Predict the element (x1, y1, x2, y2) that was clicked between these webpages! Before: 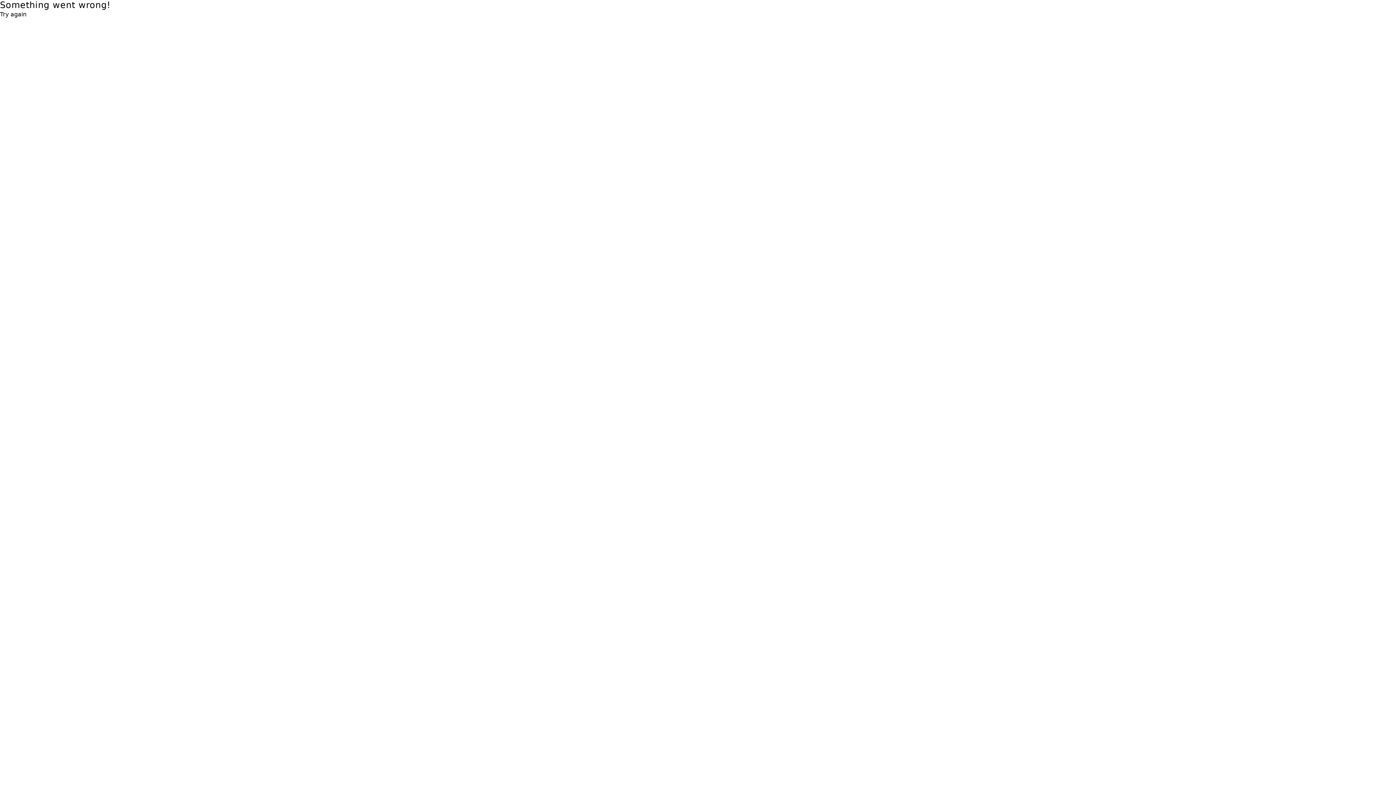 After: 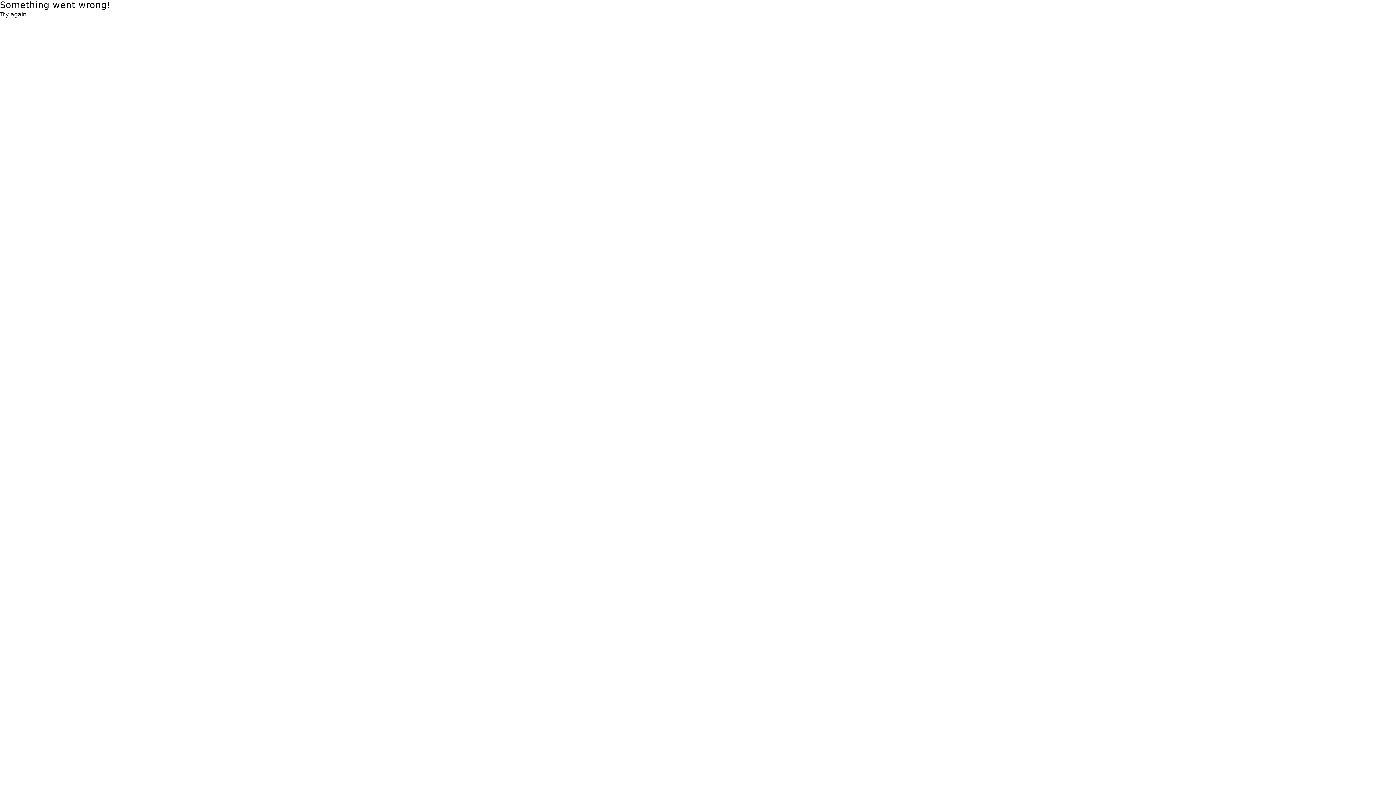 Action: bbox: (0, 10, 26, 18) label: Try again